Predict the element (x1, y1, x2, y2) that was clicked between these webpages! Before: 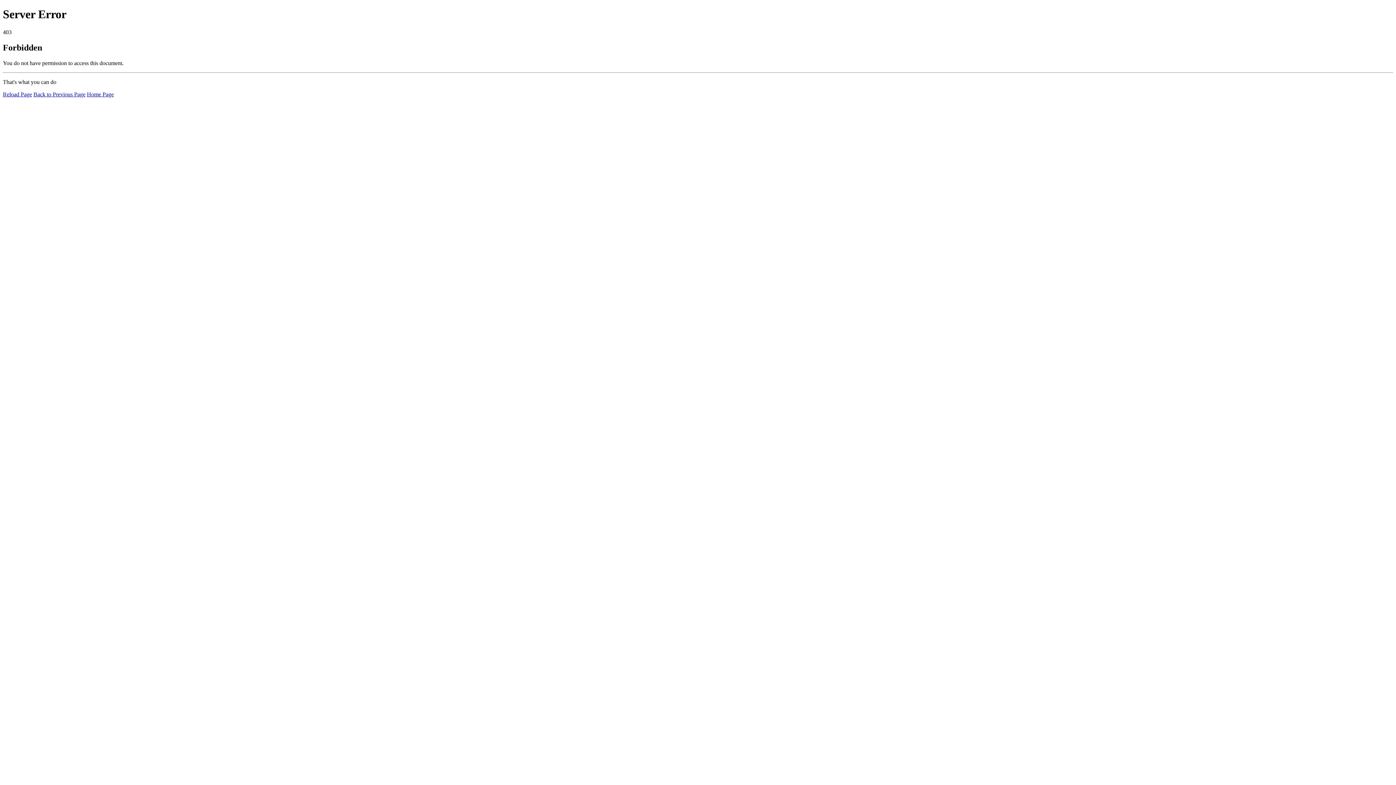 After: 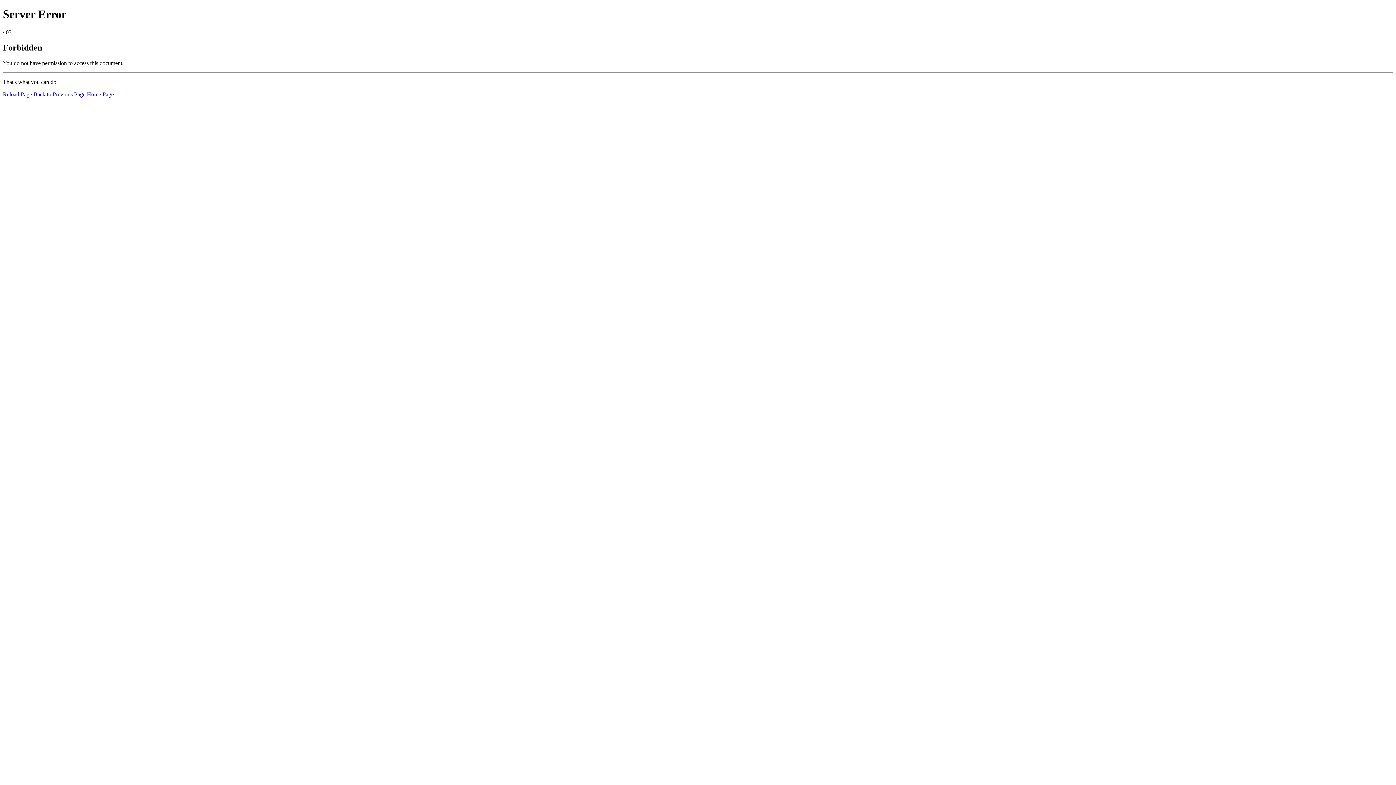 Action: label: Reload Page bbox: (2, 91, 32, 97)